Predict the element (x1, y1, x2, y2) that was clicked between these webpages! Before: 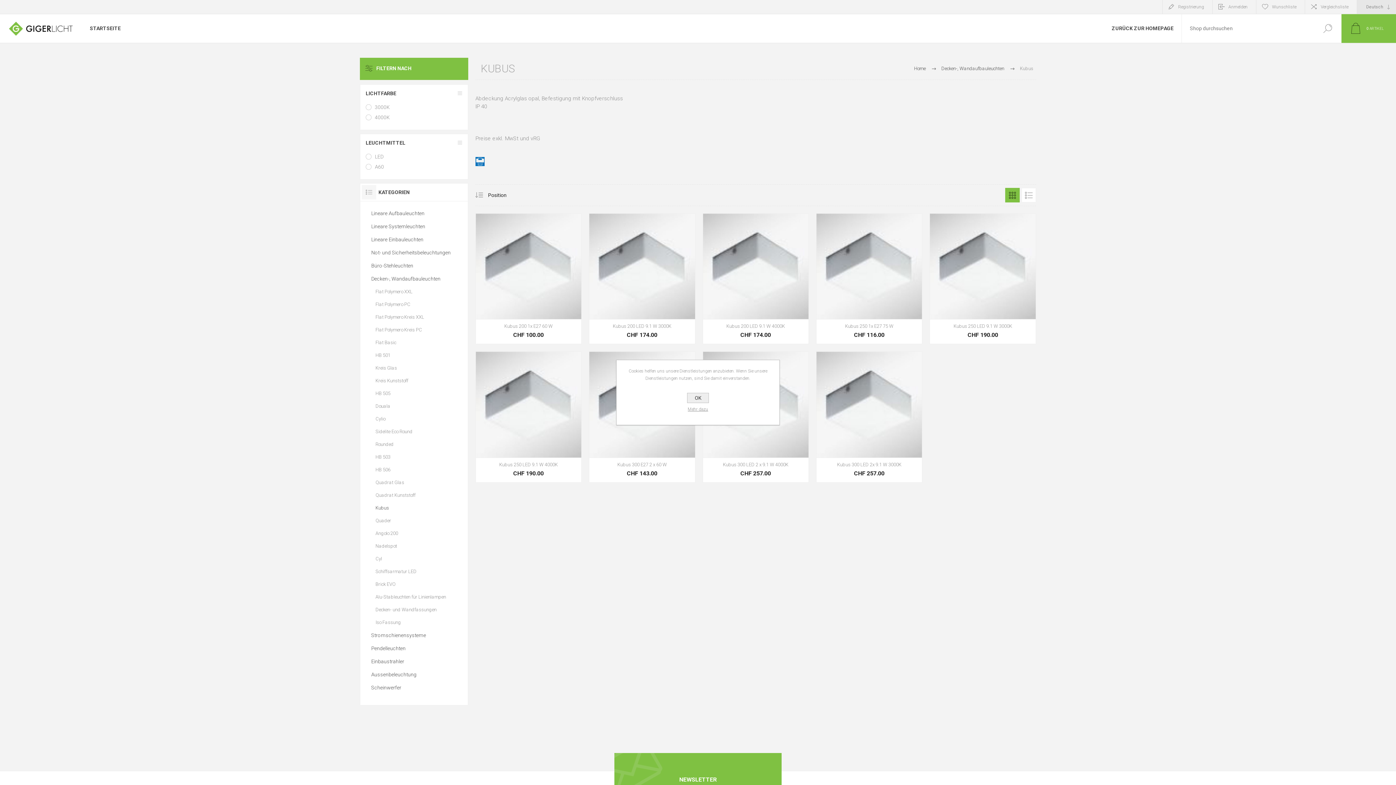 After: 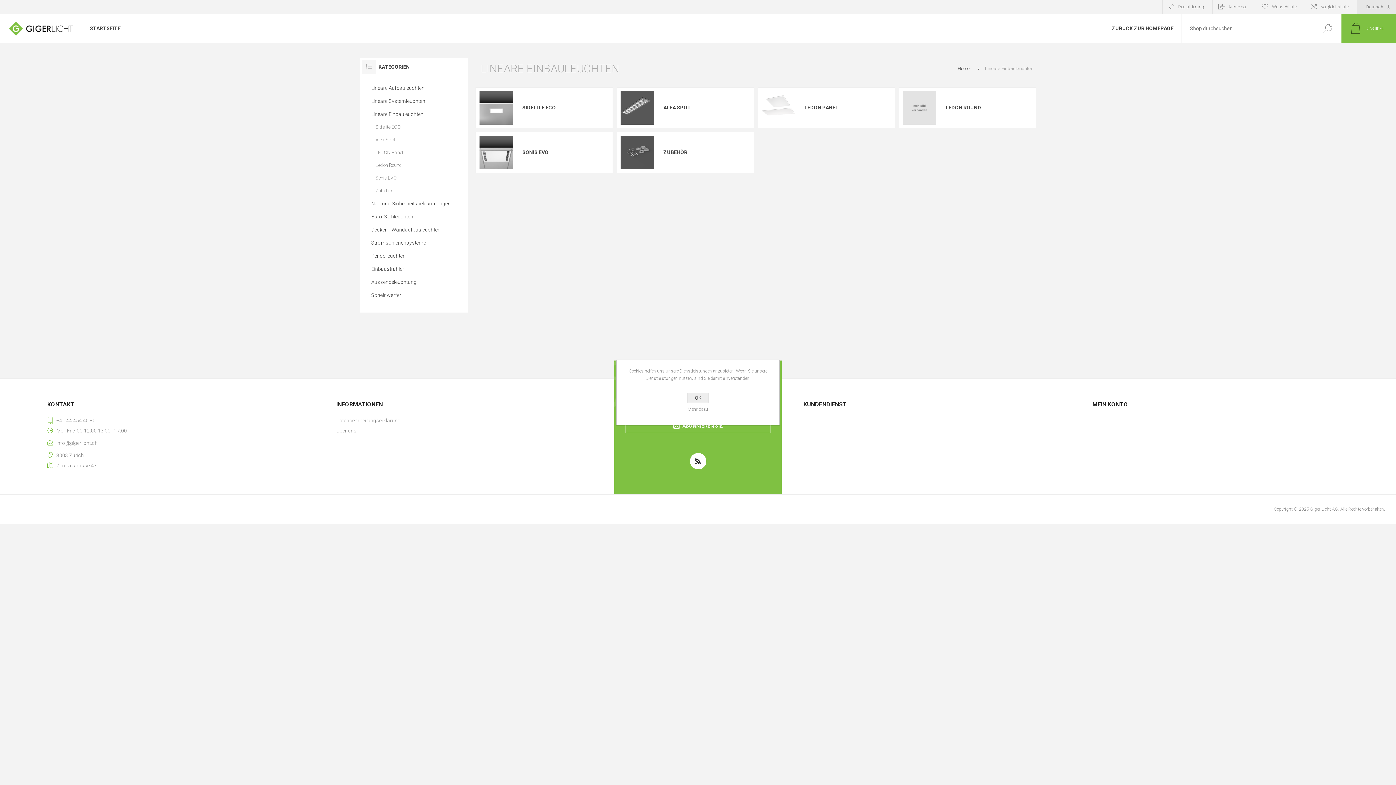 Action: label: Lineare Einbauleuchten bbox: (371, 233, 456, 246)